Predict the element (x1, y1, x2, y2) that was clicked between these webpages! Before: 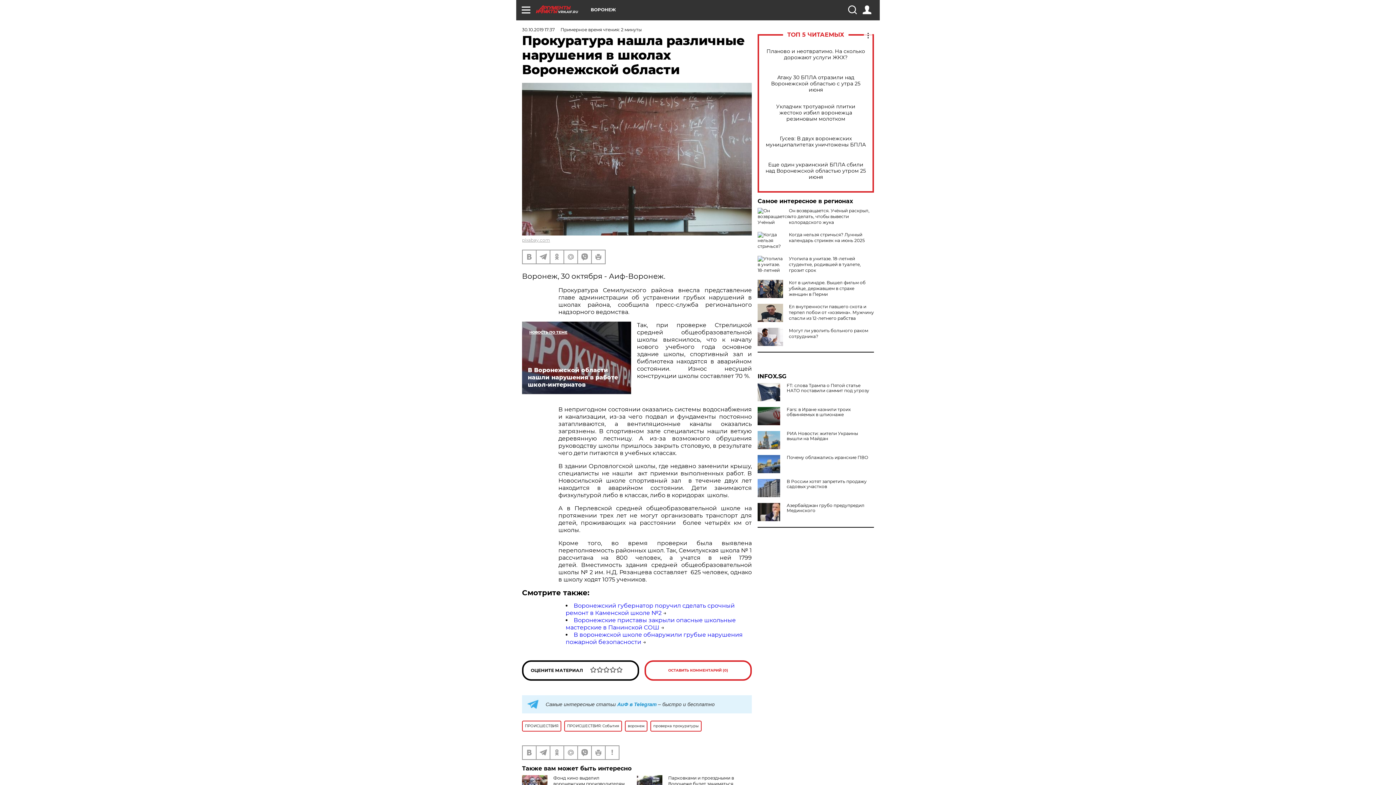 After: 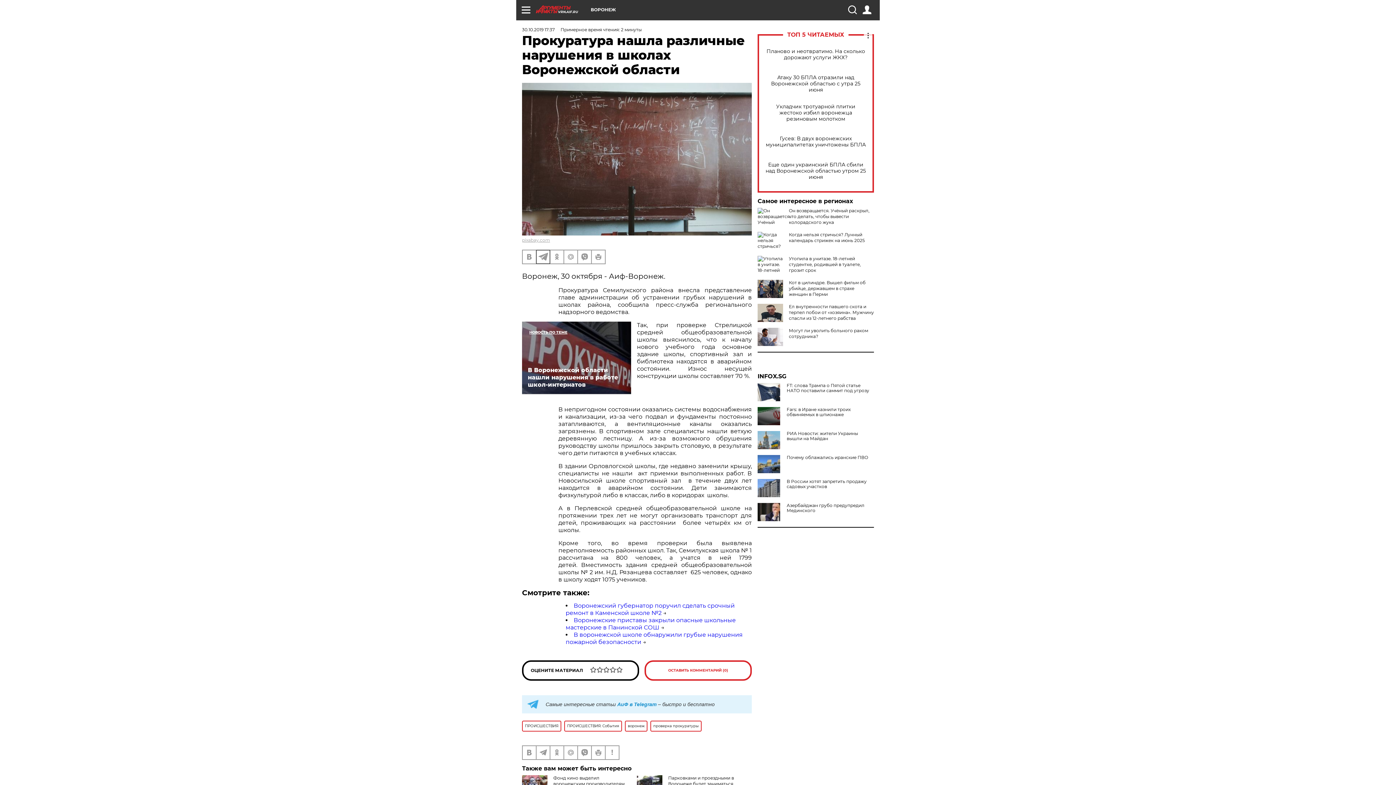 Action: bbox: (536, 250, 549, 263)